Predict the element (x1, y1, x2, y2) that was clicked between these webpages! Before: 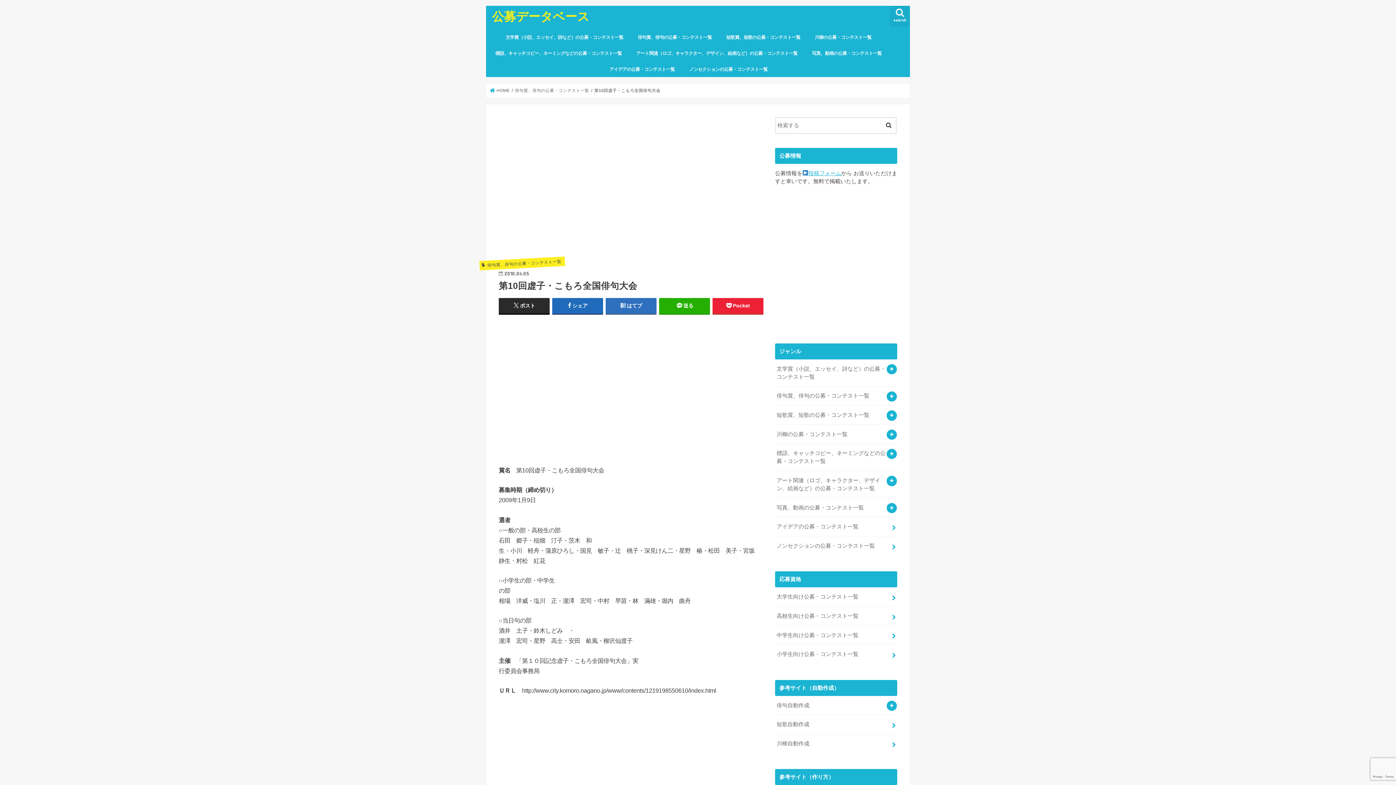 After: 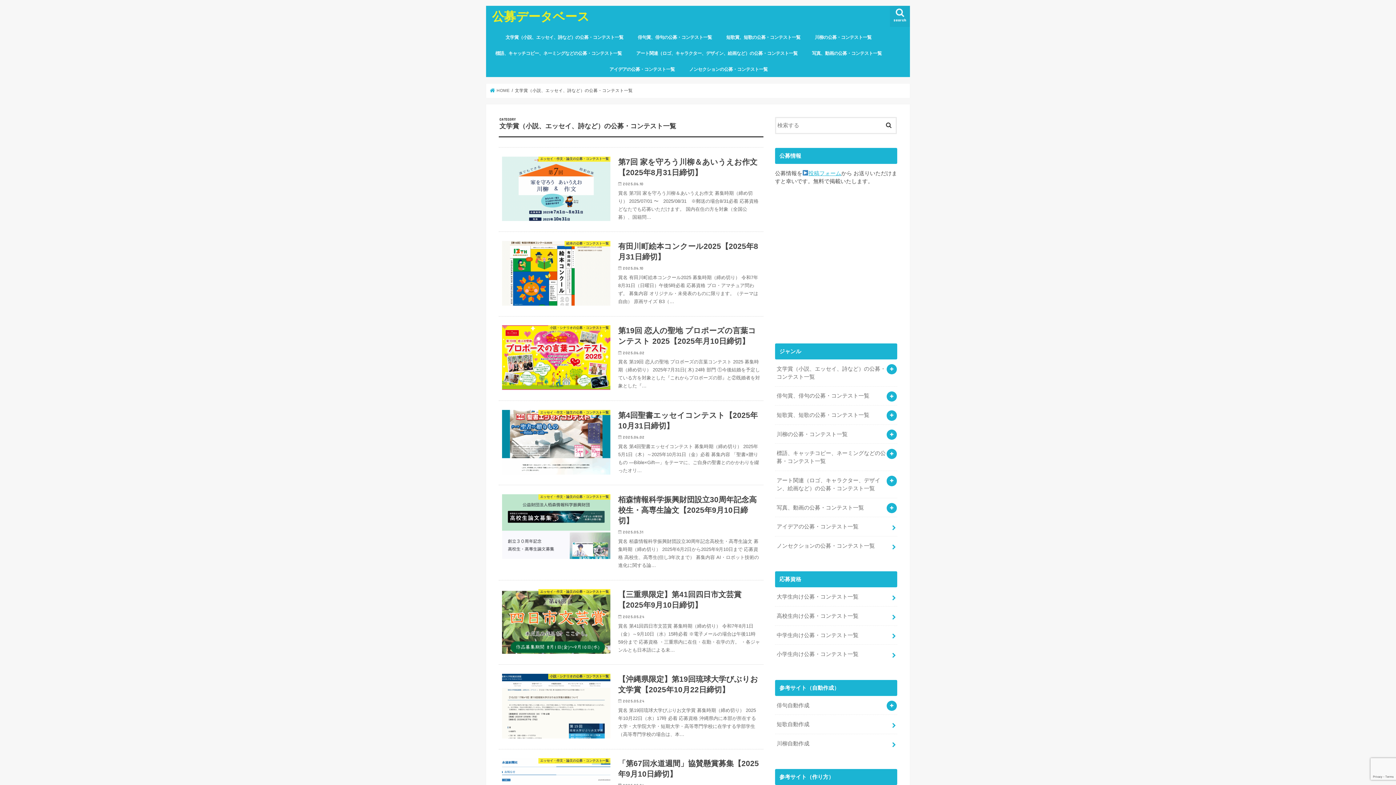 Action: label: 文学賞（小説、エッセイ、詩など）の公募・コンテスト一覧 bbox: (498, 29, 630, 45)